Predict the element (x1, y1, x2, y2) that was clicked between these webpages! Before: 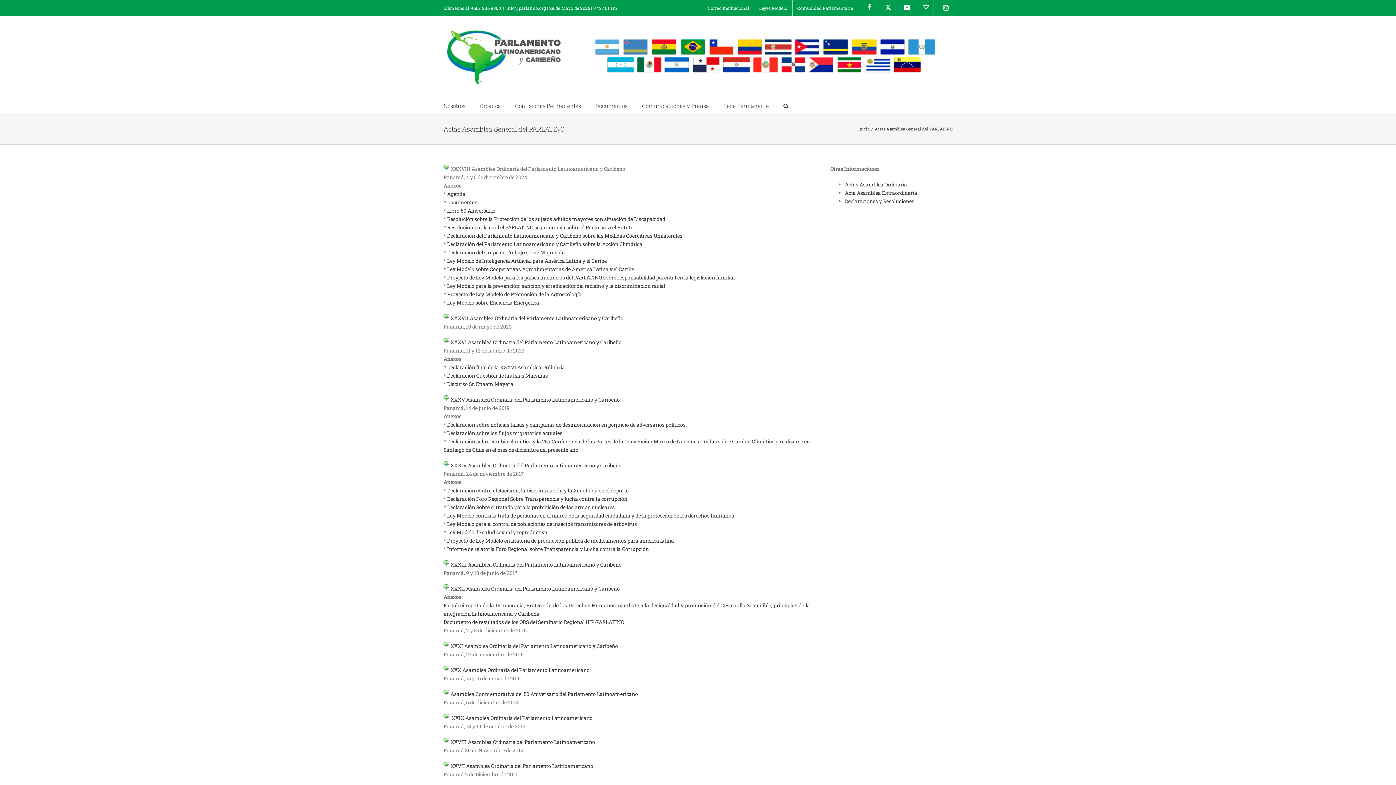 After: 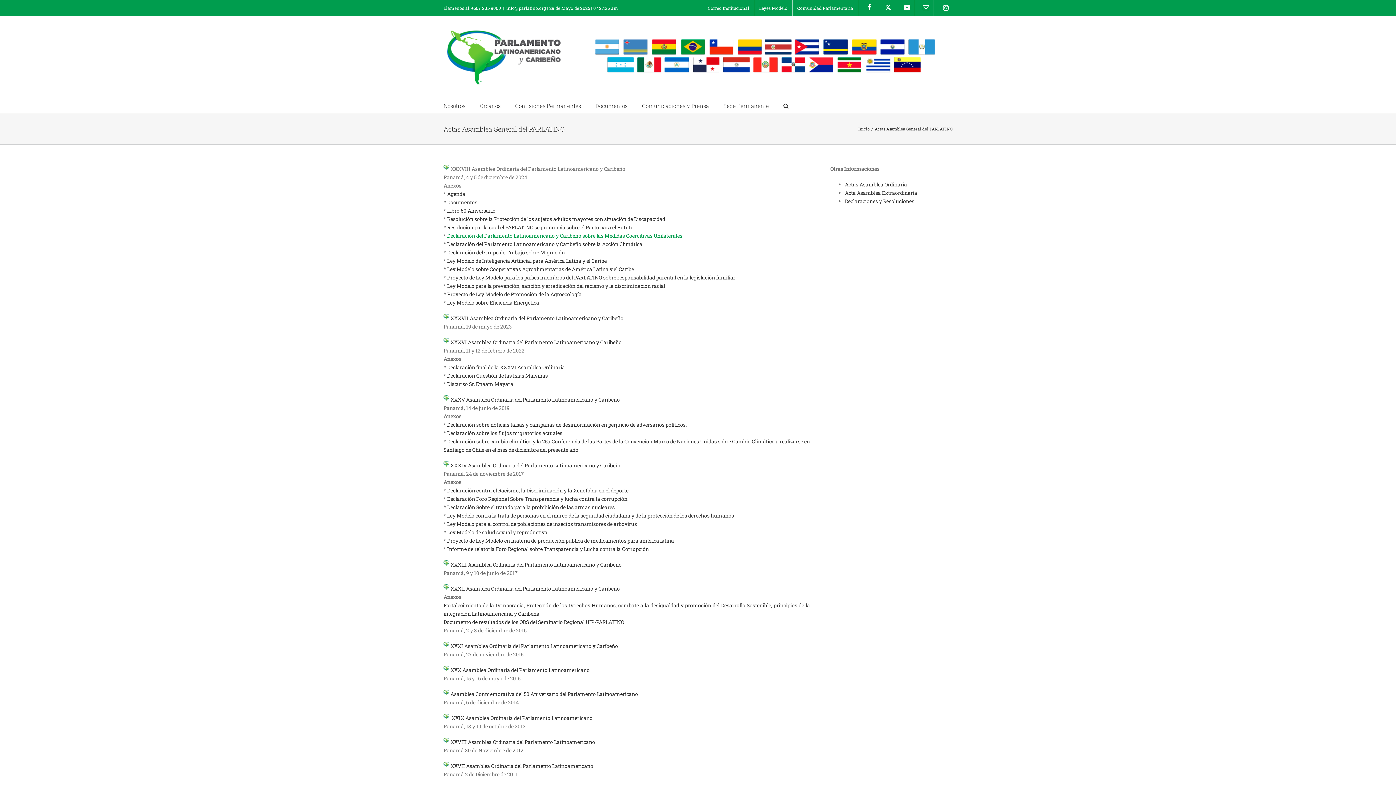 Action: label: Declaración del Parlamento Latinoamericano y Caribeño sobre las Medidas Coercitivas Unilaterales bbox: (447, 232, 682, 239)